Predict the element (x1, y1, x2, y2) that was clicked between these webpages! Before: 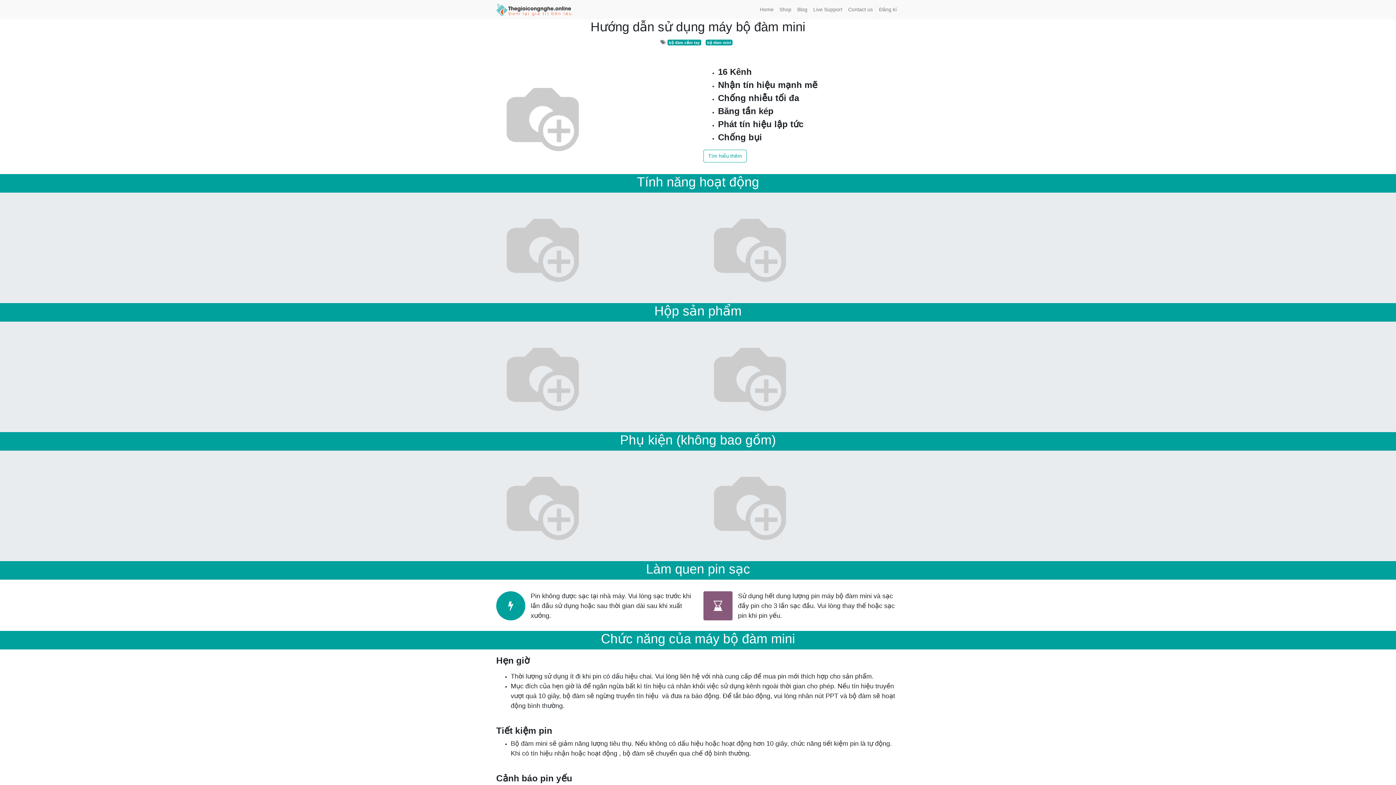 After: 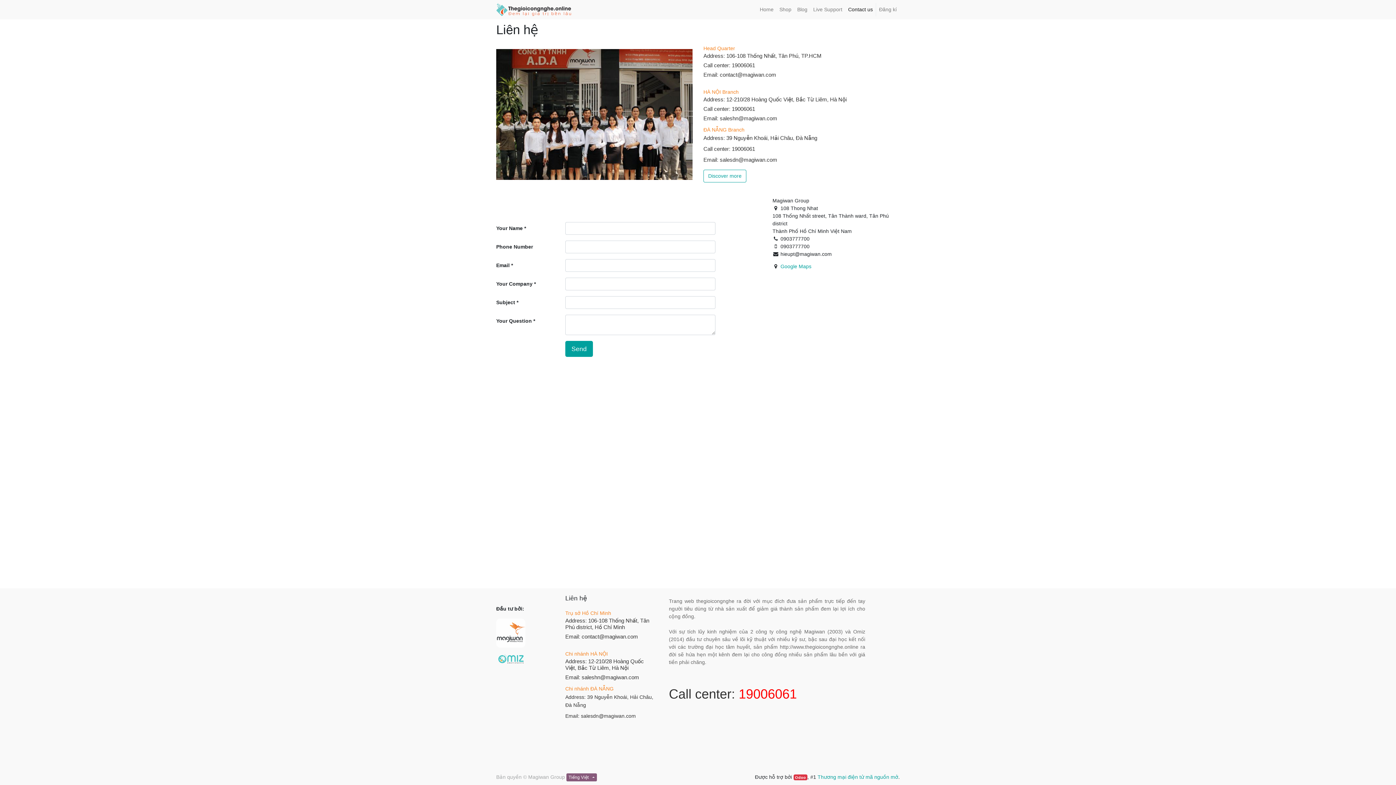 Action: label: Contact us bbox: (845, 2, 876, 16)